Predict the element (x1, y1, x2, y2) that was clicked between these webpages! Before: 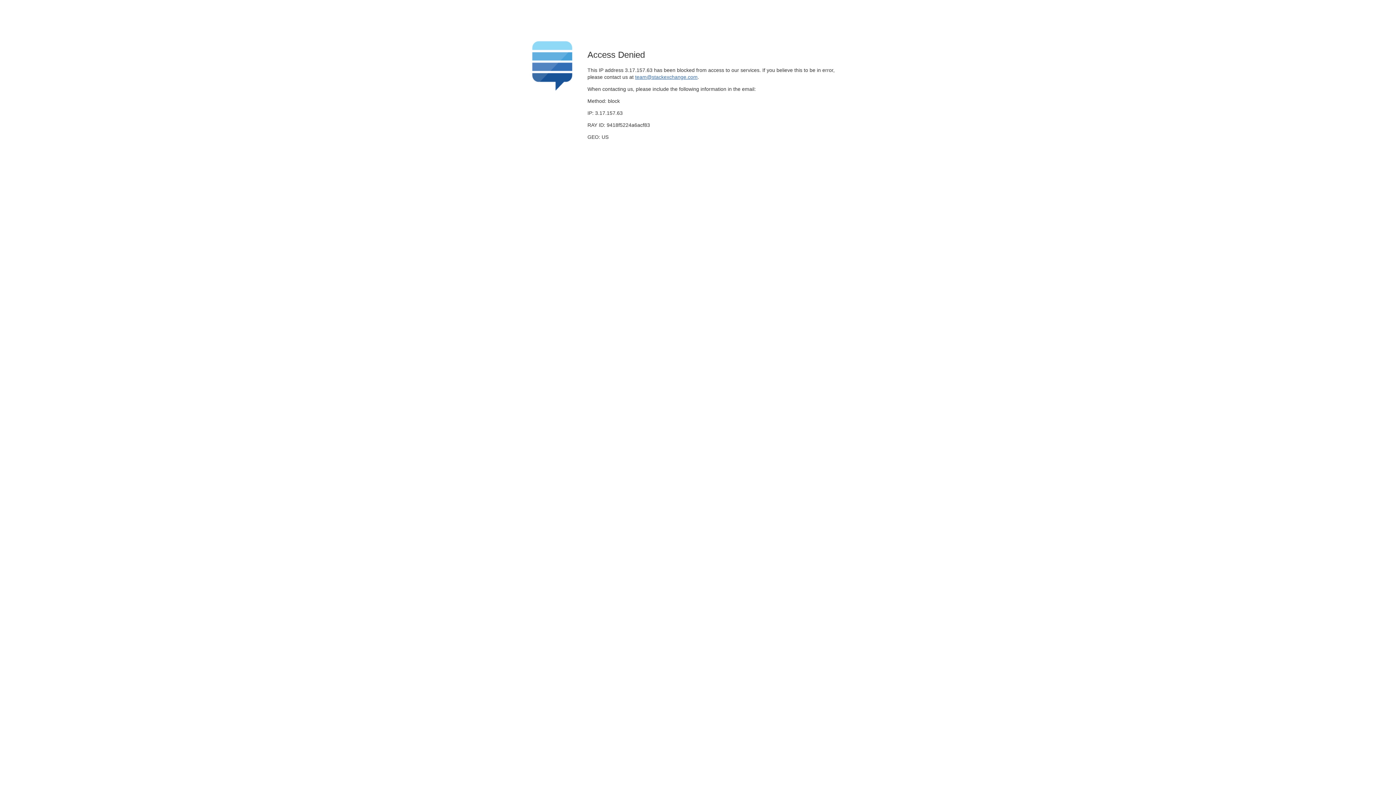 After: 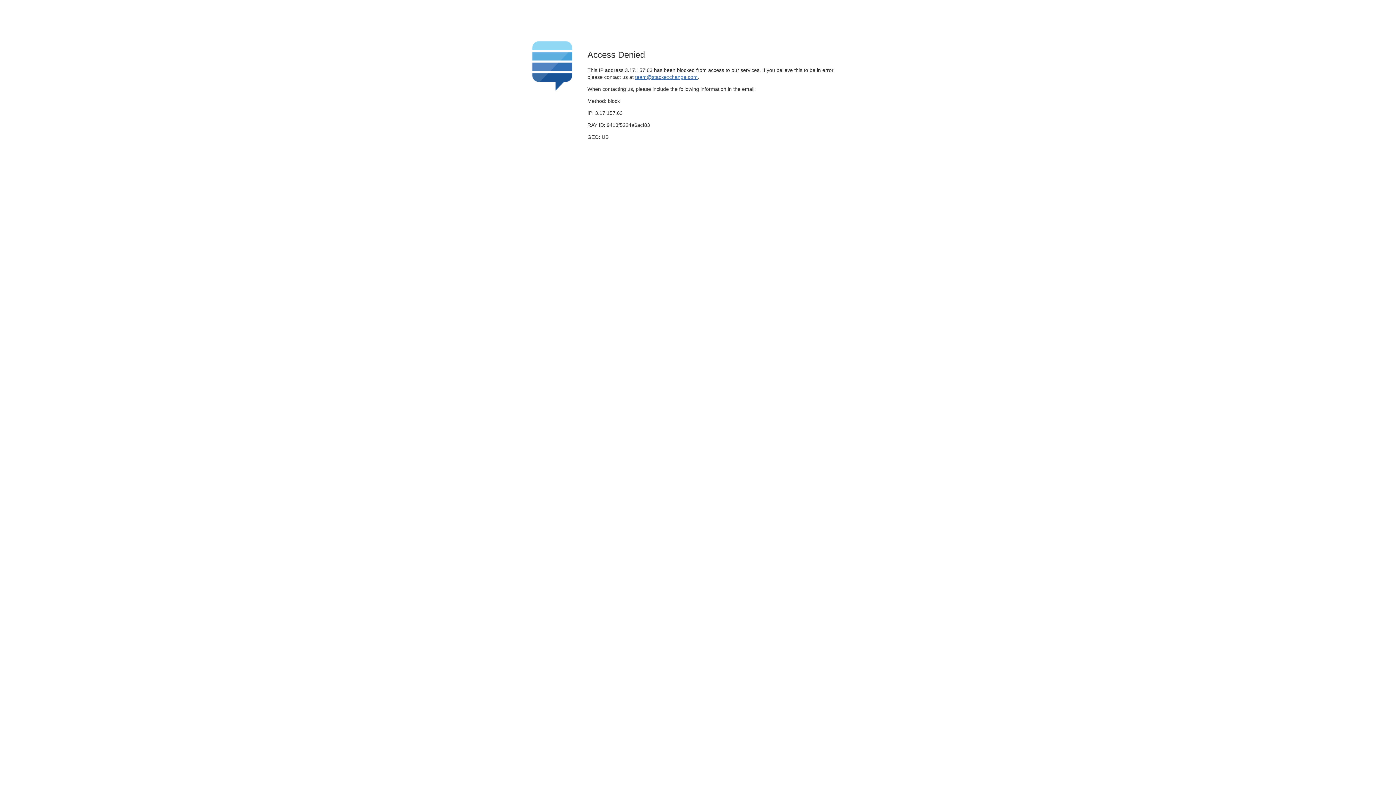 Action: label: team@stackexchange.com bbox: (635, 74, 697, 79)